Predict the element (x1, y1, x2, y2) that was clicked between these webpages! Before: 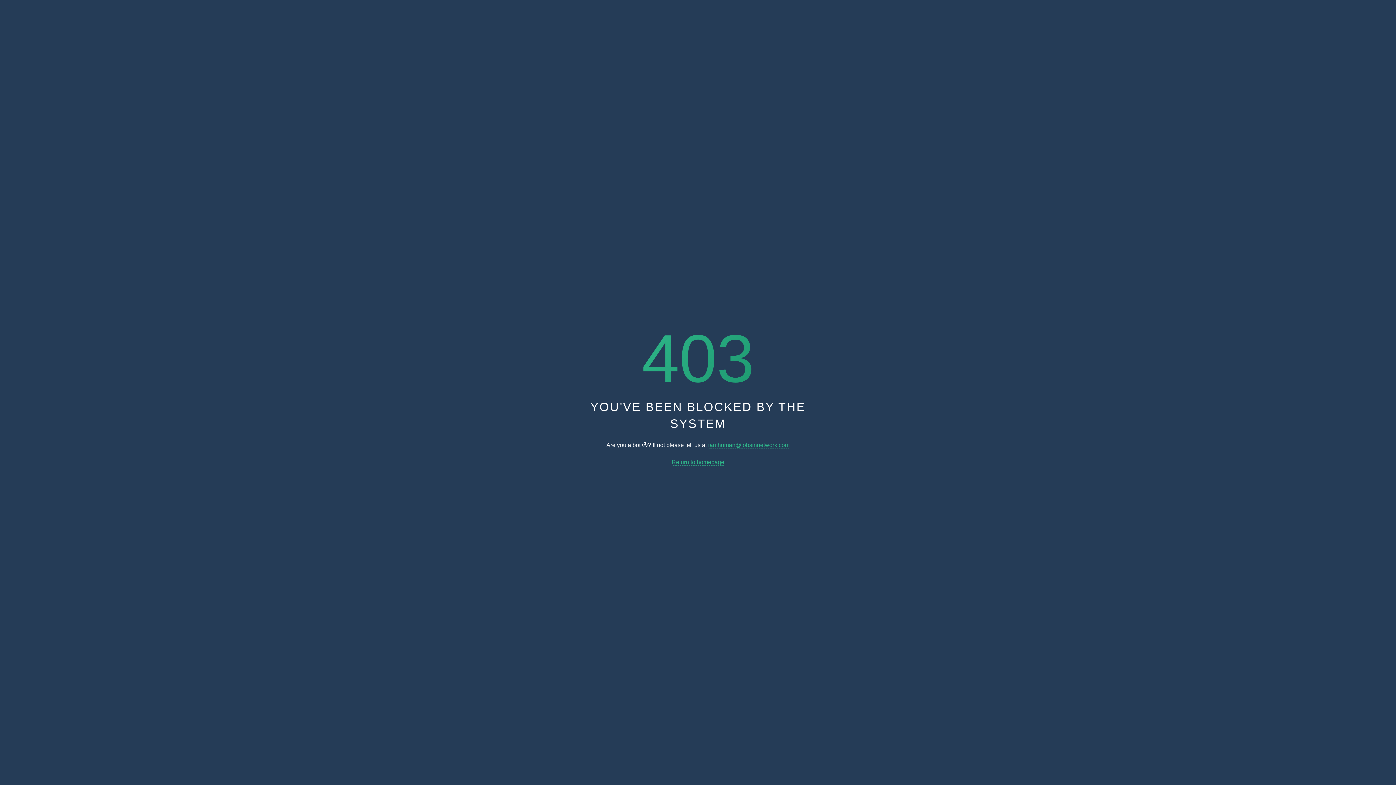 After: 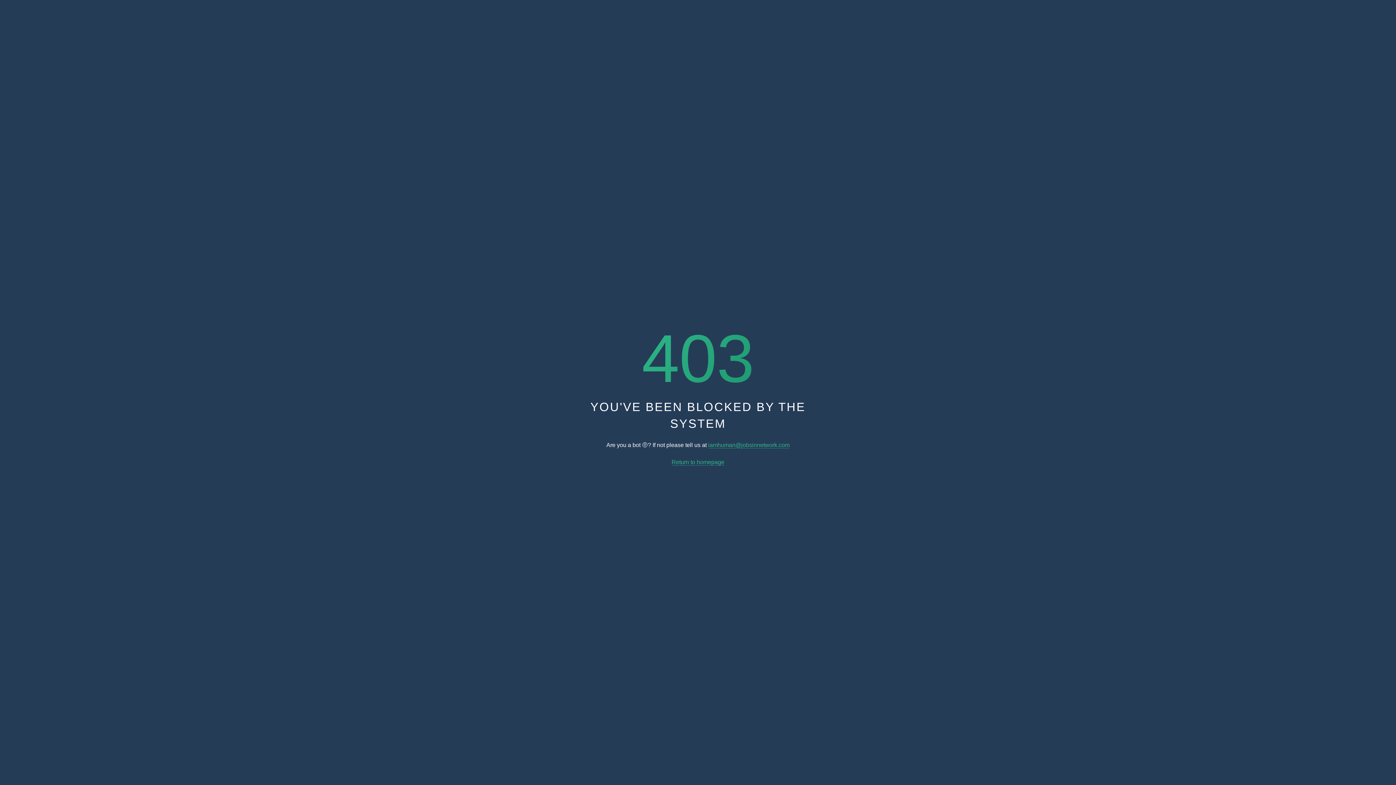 Action: bbox: (671, 459, 724, 465) label: Return to homepage